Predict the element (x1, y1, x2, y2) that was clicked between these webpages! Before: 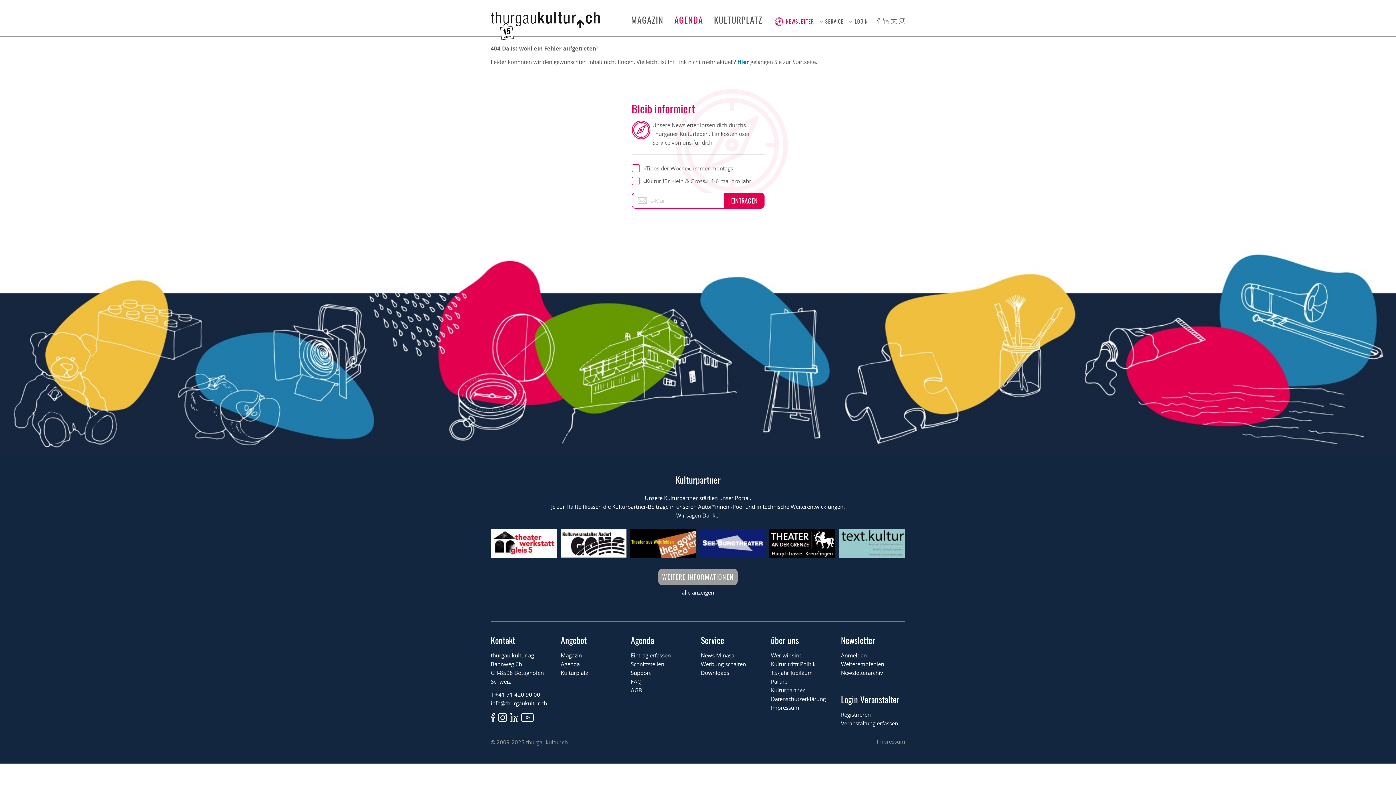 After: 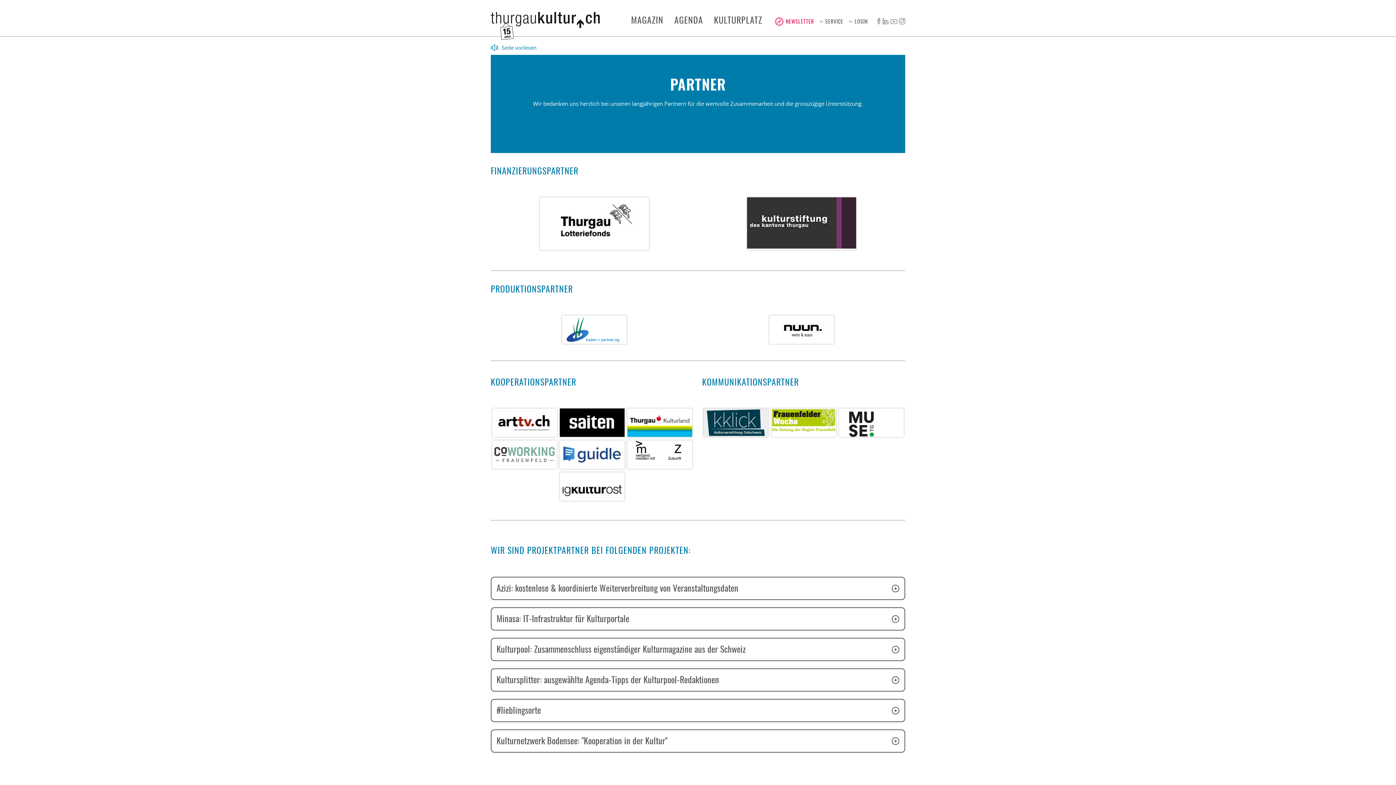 Action: label: Partner bbox: (771, 678, 789, 685)